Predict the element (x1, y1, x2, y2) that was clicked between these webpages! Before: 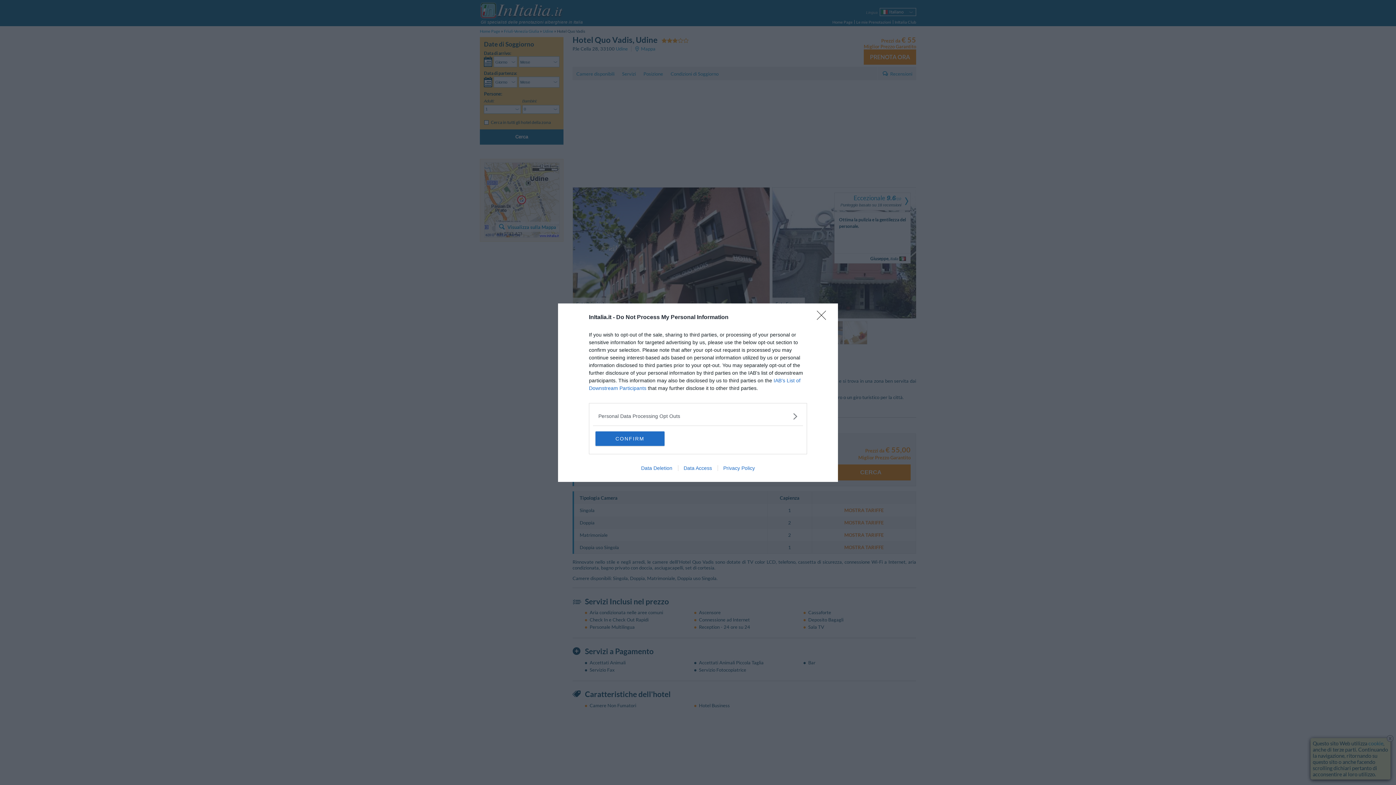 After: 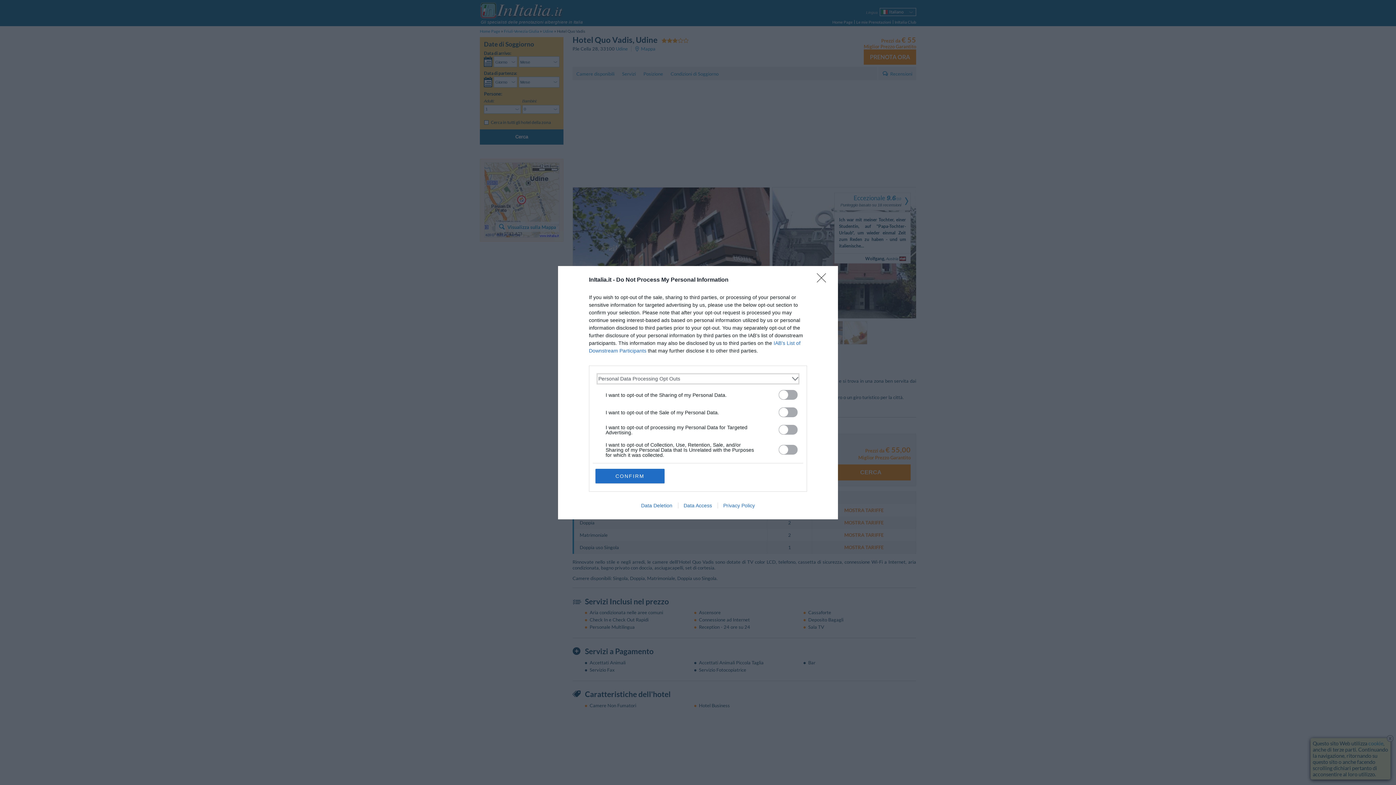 Action: label: Opt-Outs bbox: (598, 412, 797, 420)